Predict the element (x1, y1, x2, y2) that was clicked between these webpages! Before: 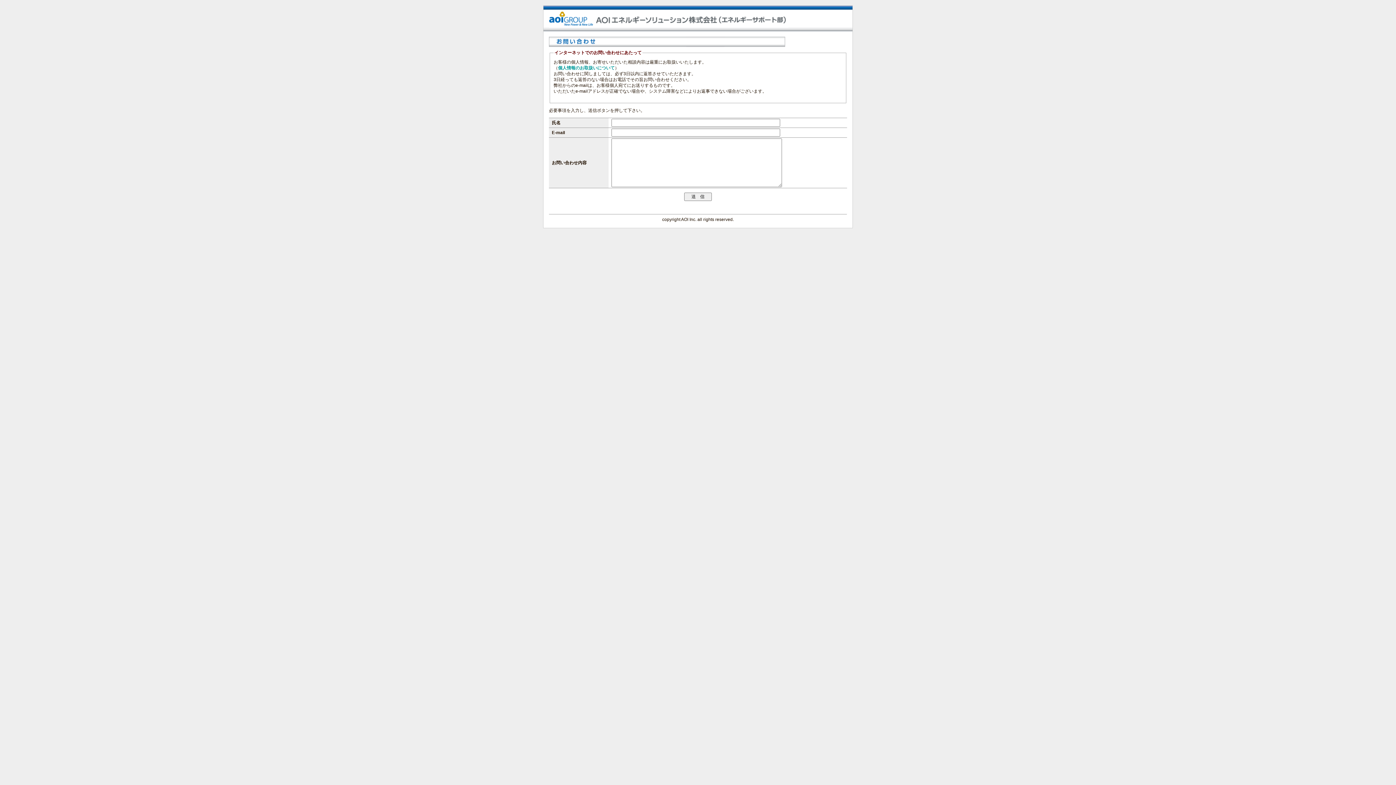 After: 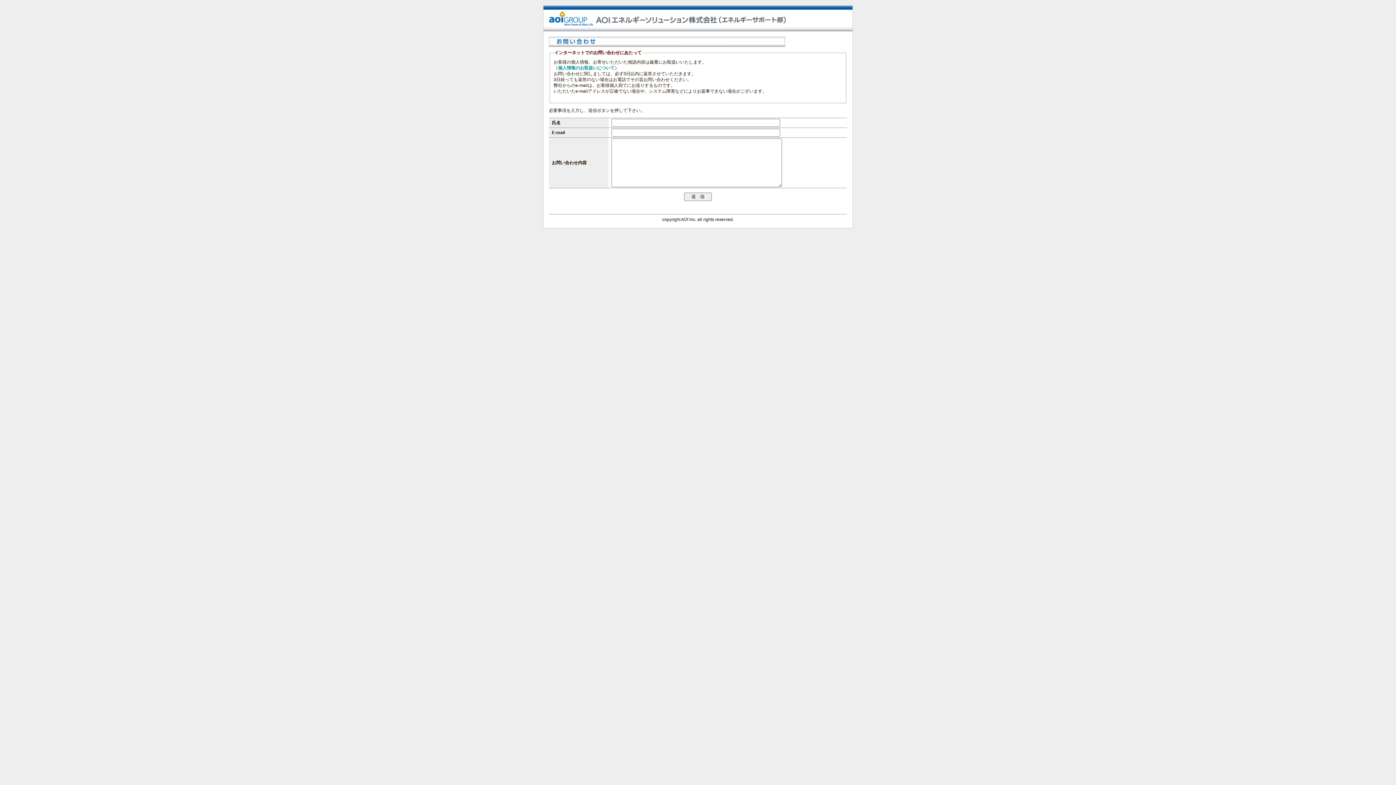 Action: bbox: (549, 23, 788, 28)